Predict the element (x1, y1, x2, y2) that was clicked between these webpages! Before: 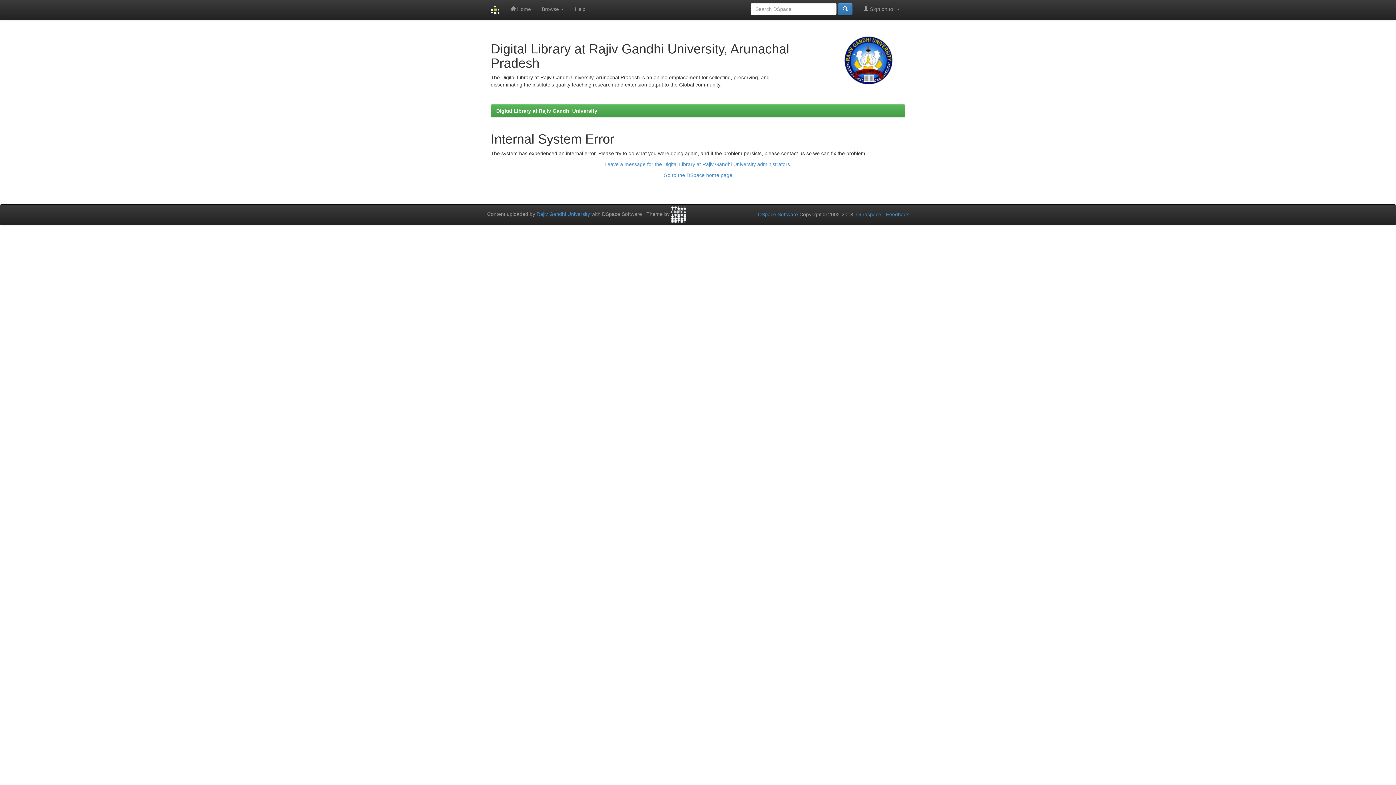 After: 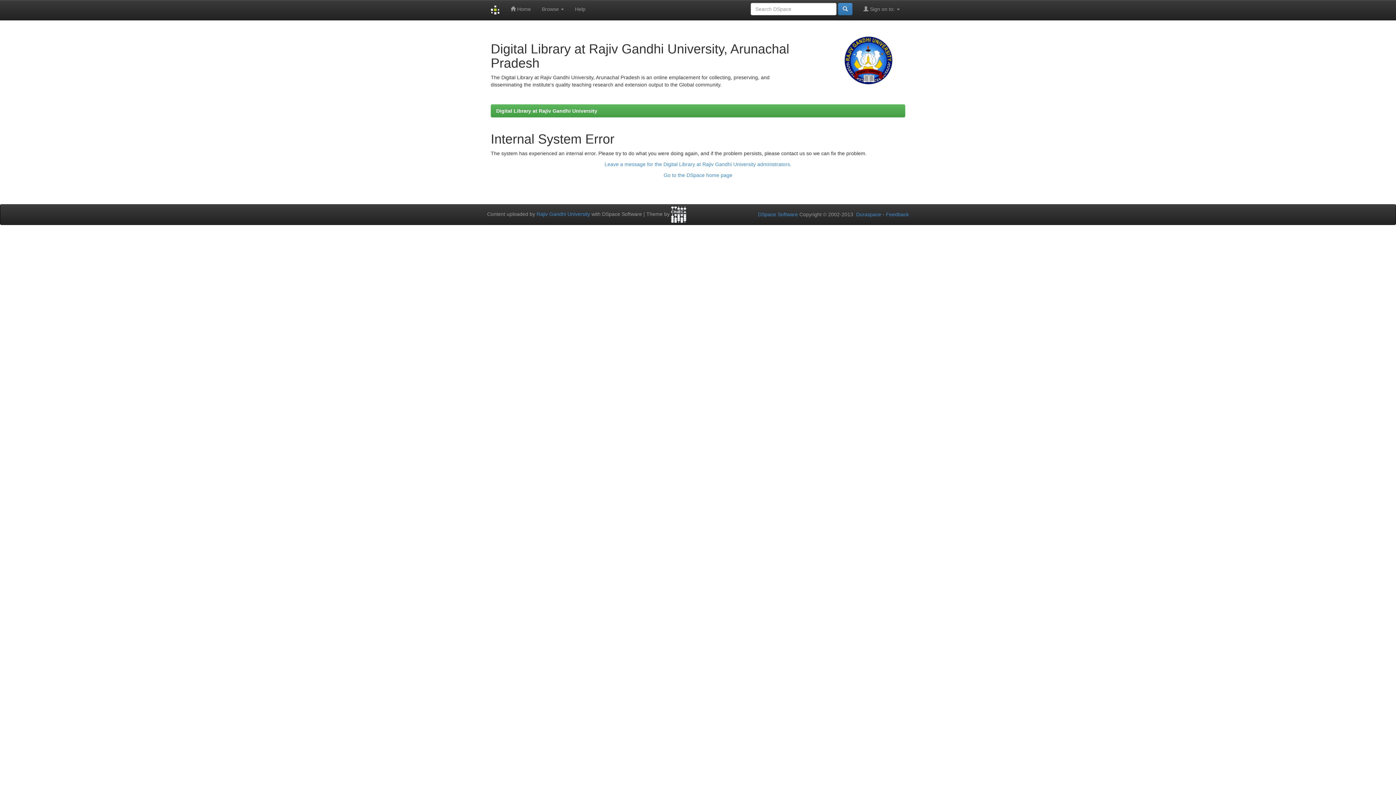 Action: bbox: (485, 0, 505, 20)